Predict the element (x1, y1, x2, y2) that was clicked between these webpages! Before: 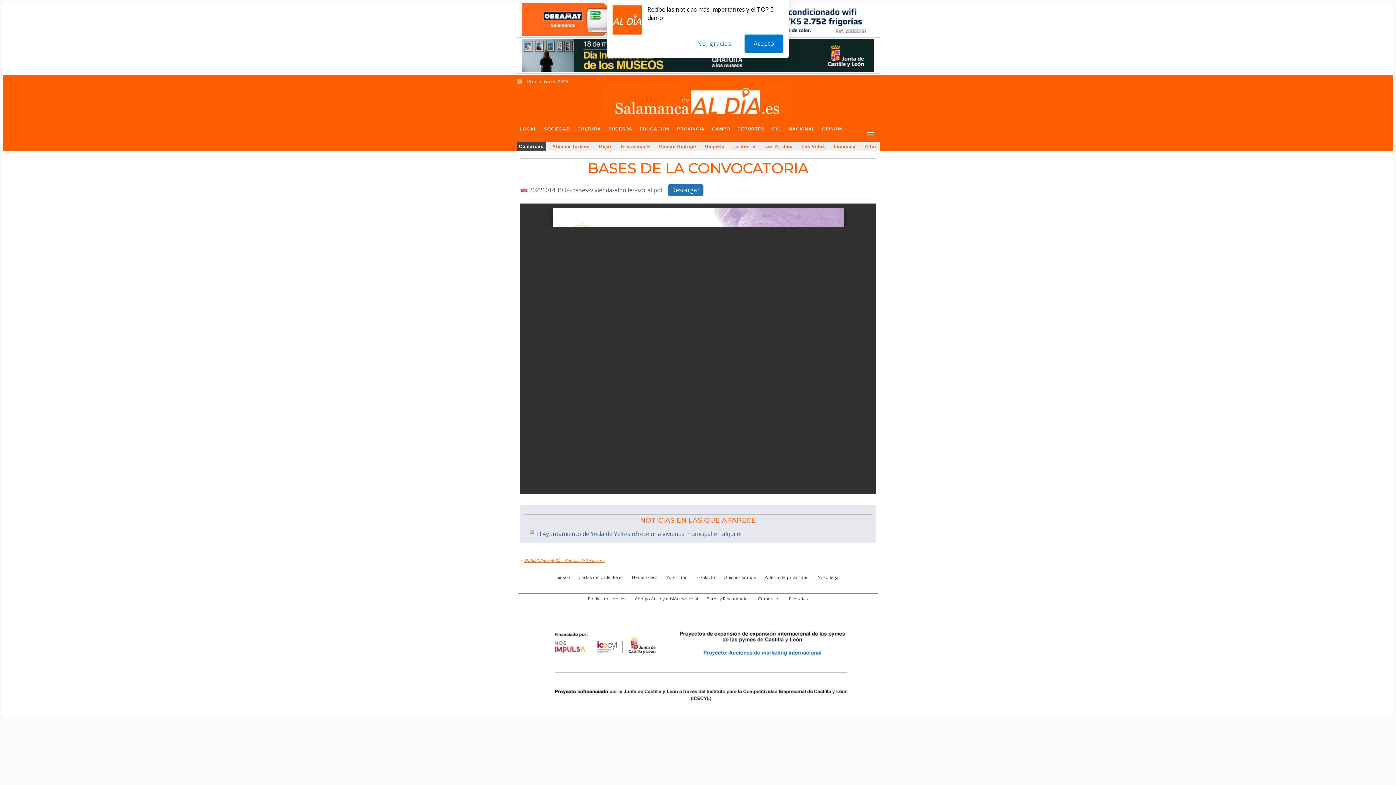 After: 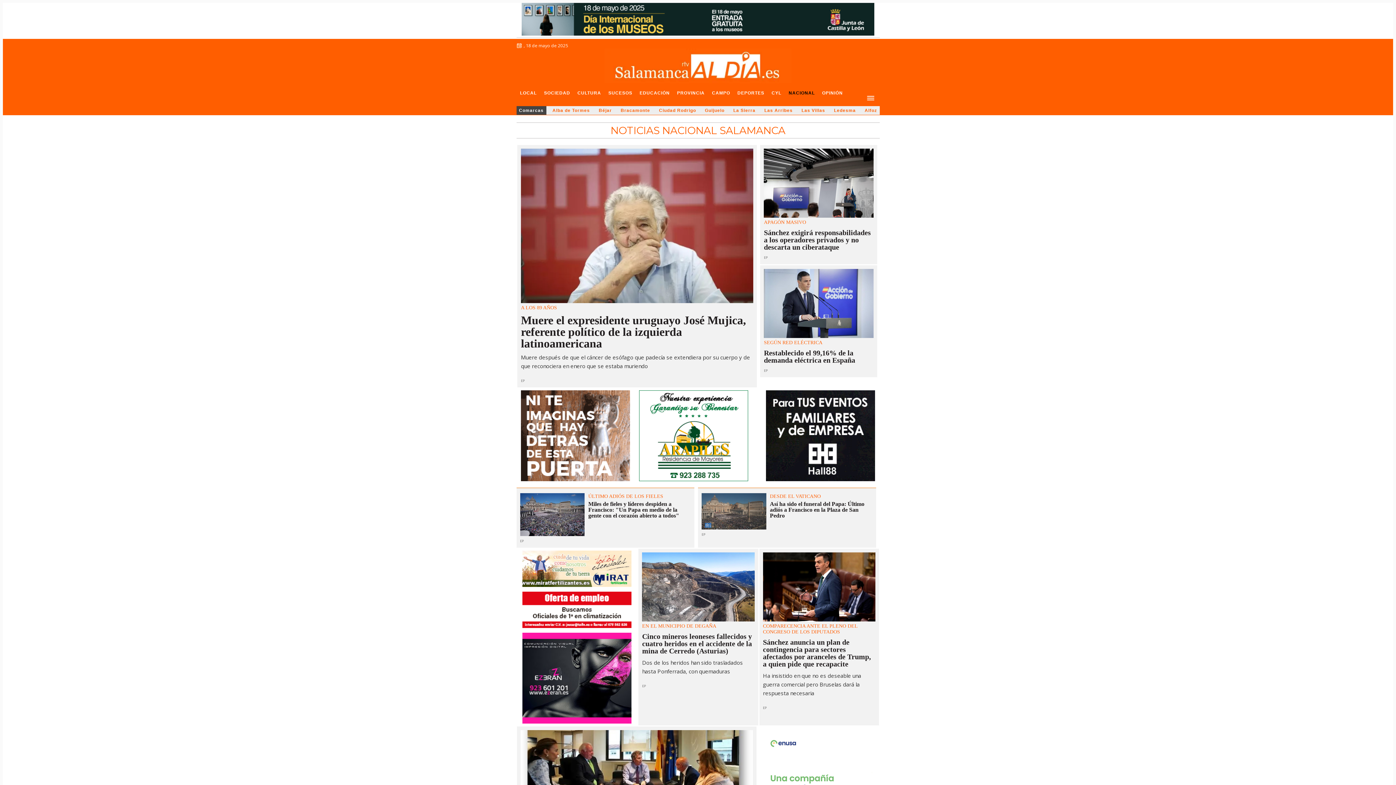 Action: bbox: (785, 121, 818, 142) label: NACIONAL